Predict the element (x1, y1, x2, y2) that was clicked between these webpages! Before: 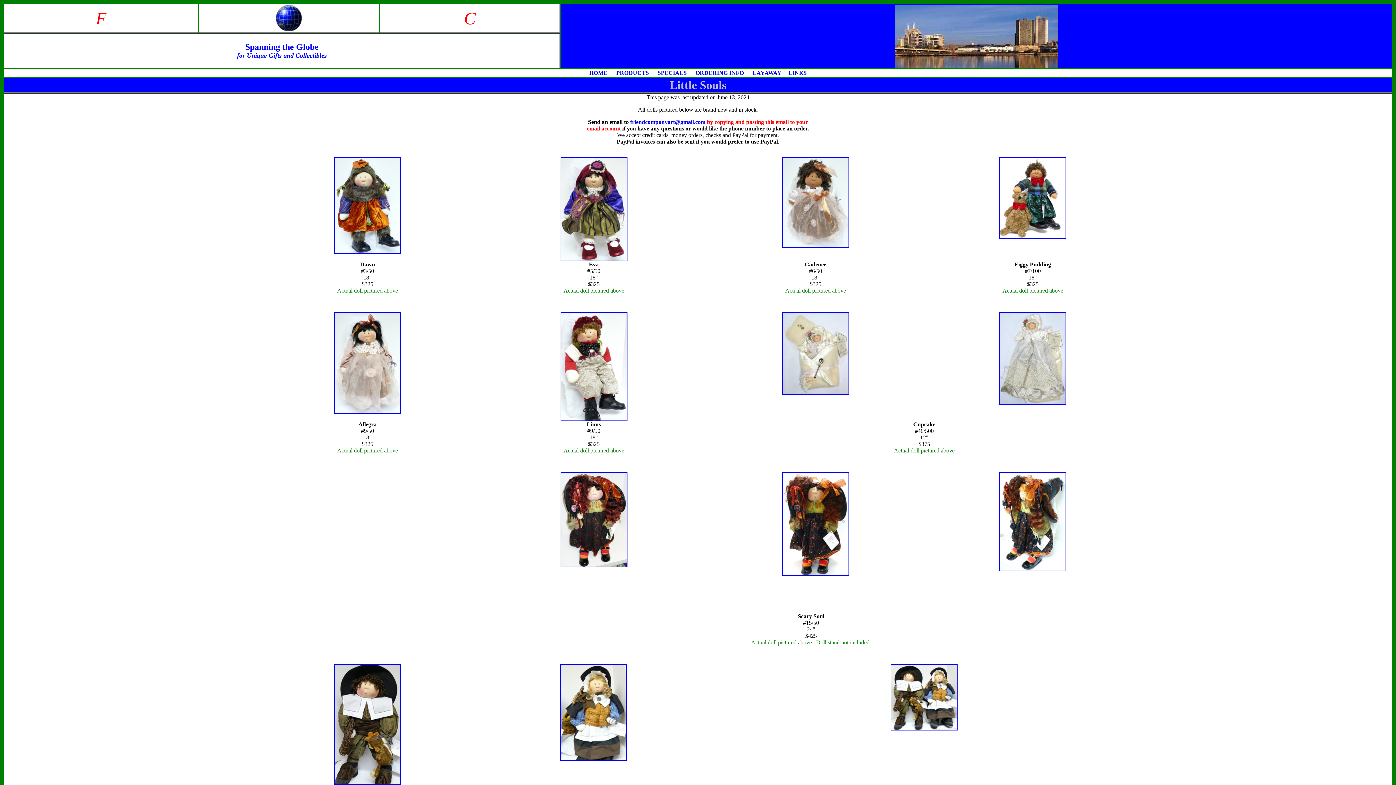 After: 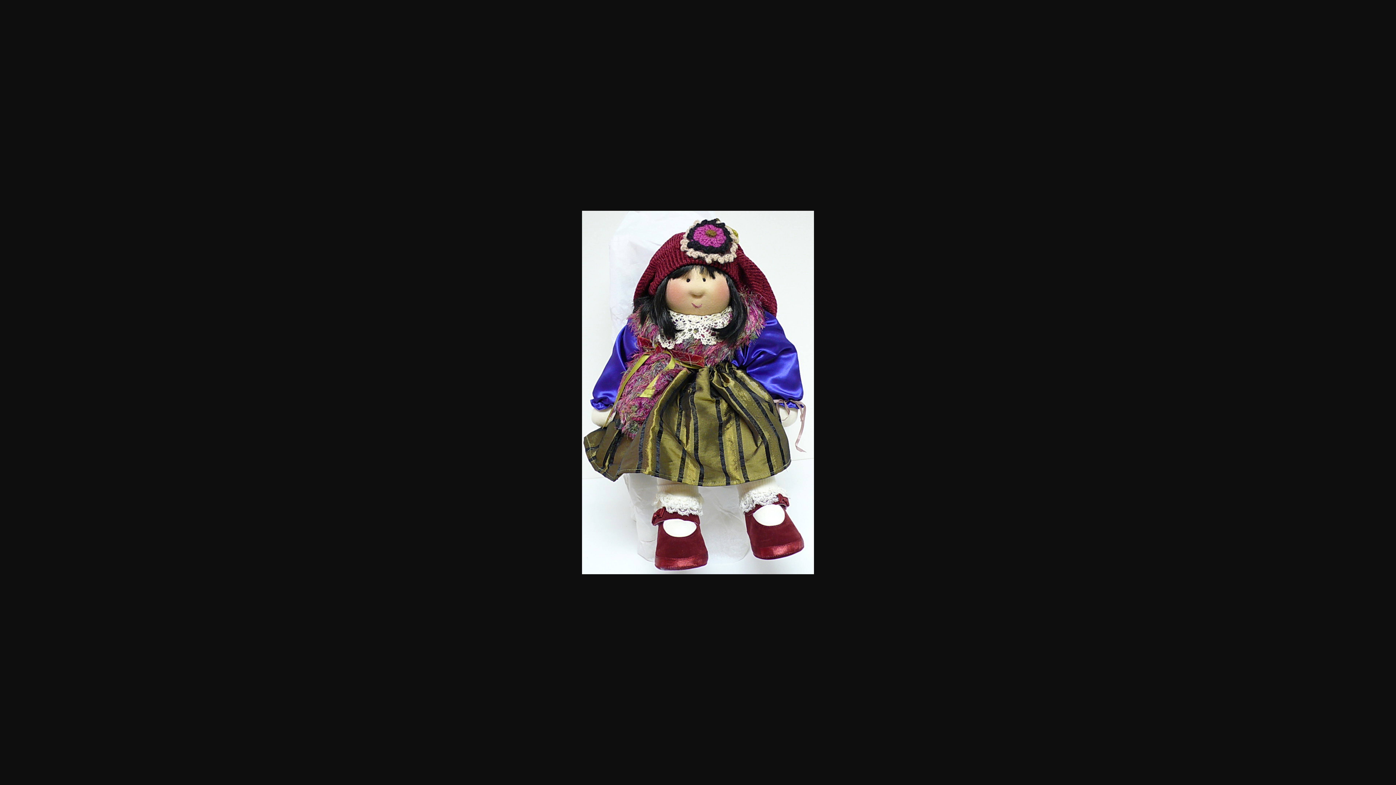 Action: bbox: (560, 256, 627, 262)